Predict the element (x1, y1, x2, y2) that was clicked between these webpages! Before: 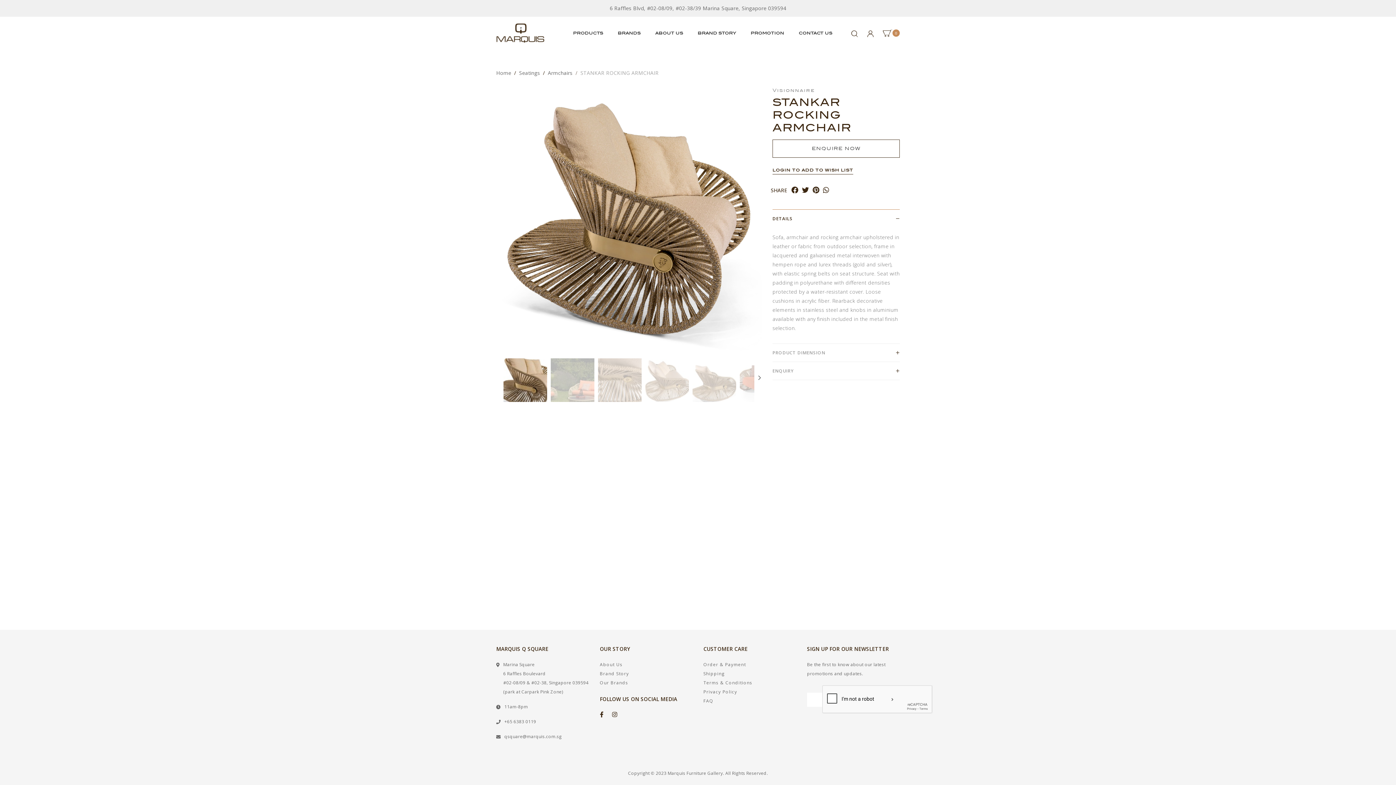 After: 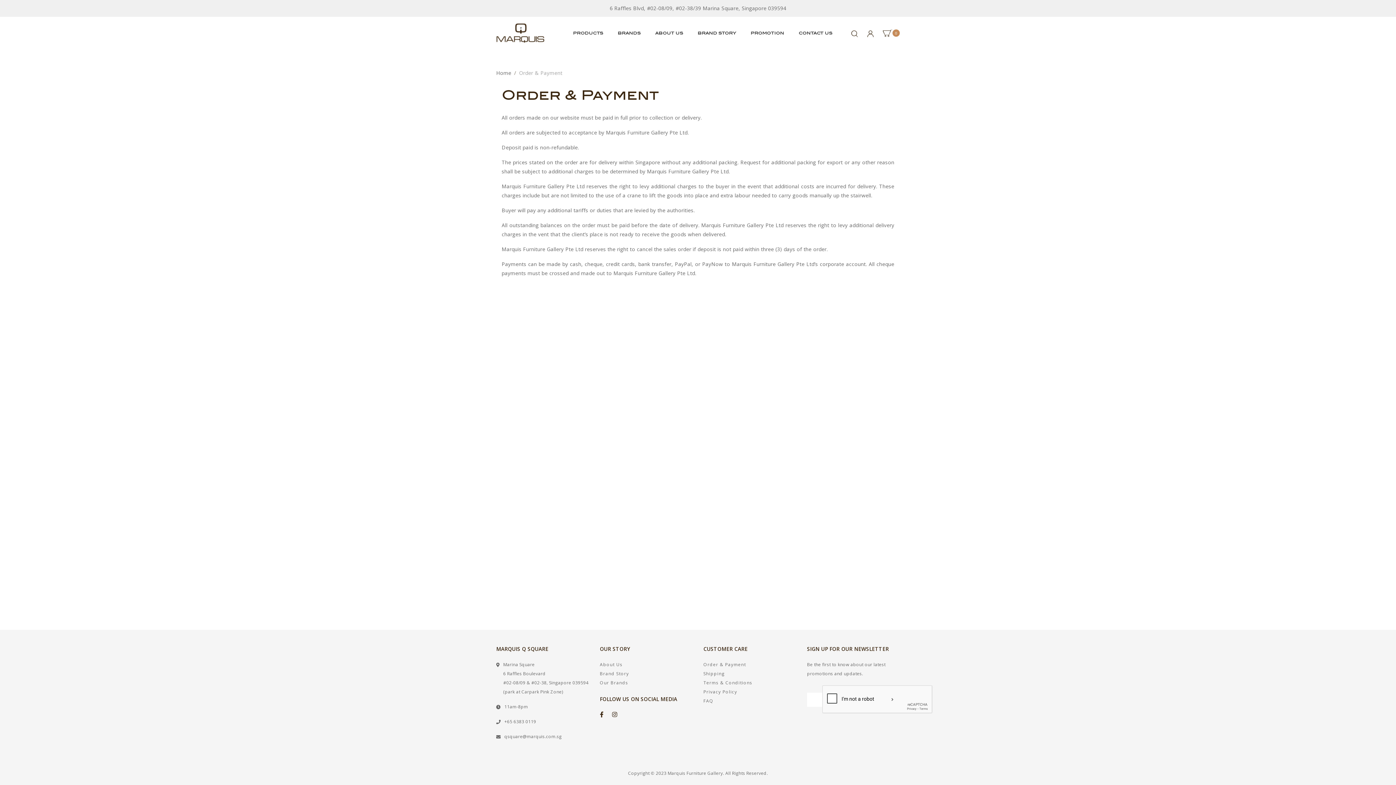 Action: label: Order & Payment bbox: (703, 661, 746, 668)